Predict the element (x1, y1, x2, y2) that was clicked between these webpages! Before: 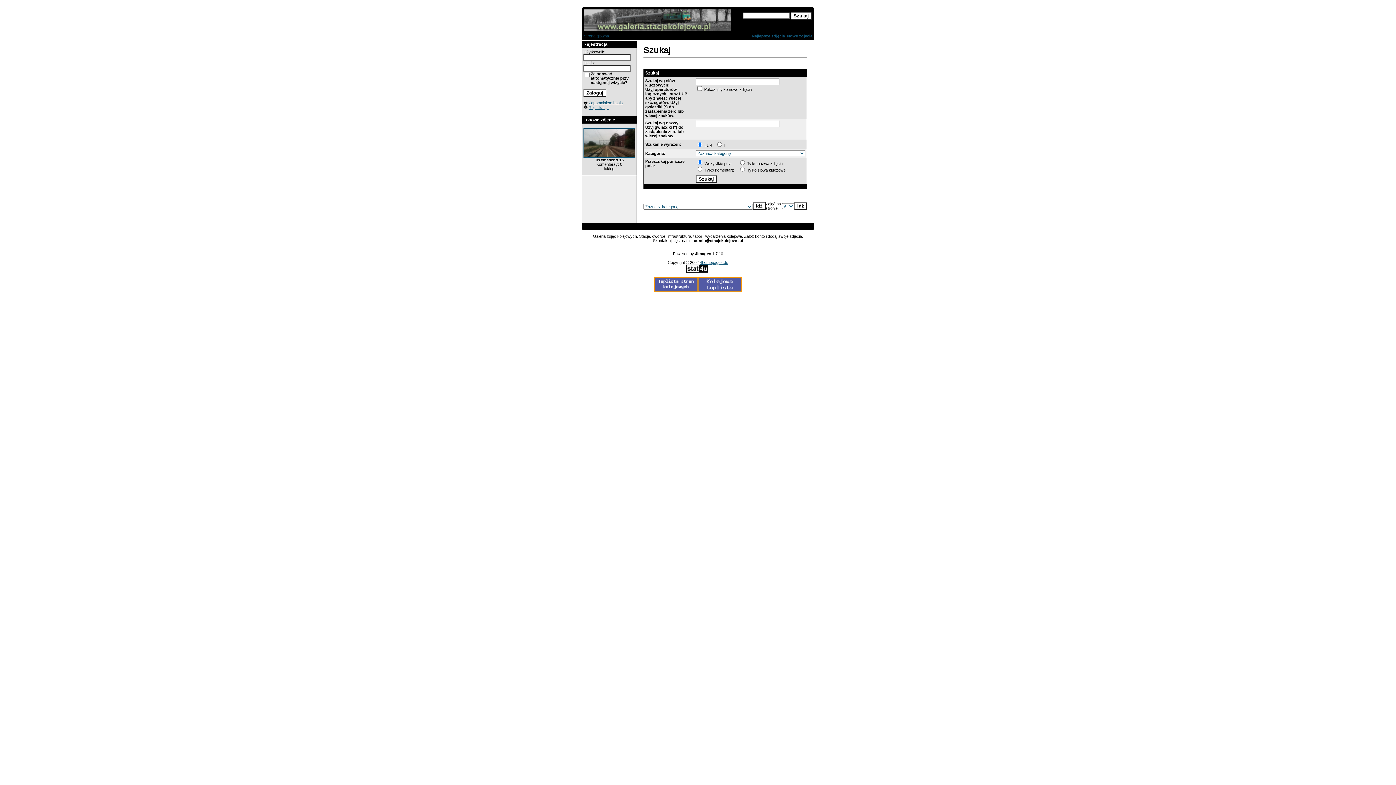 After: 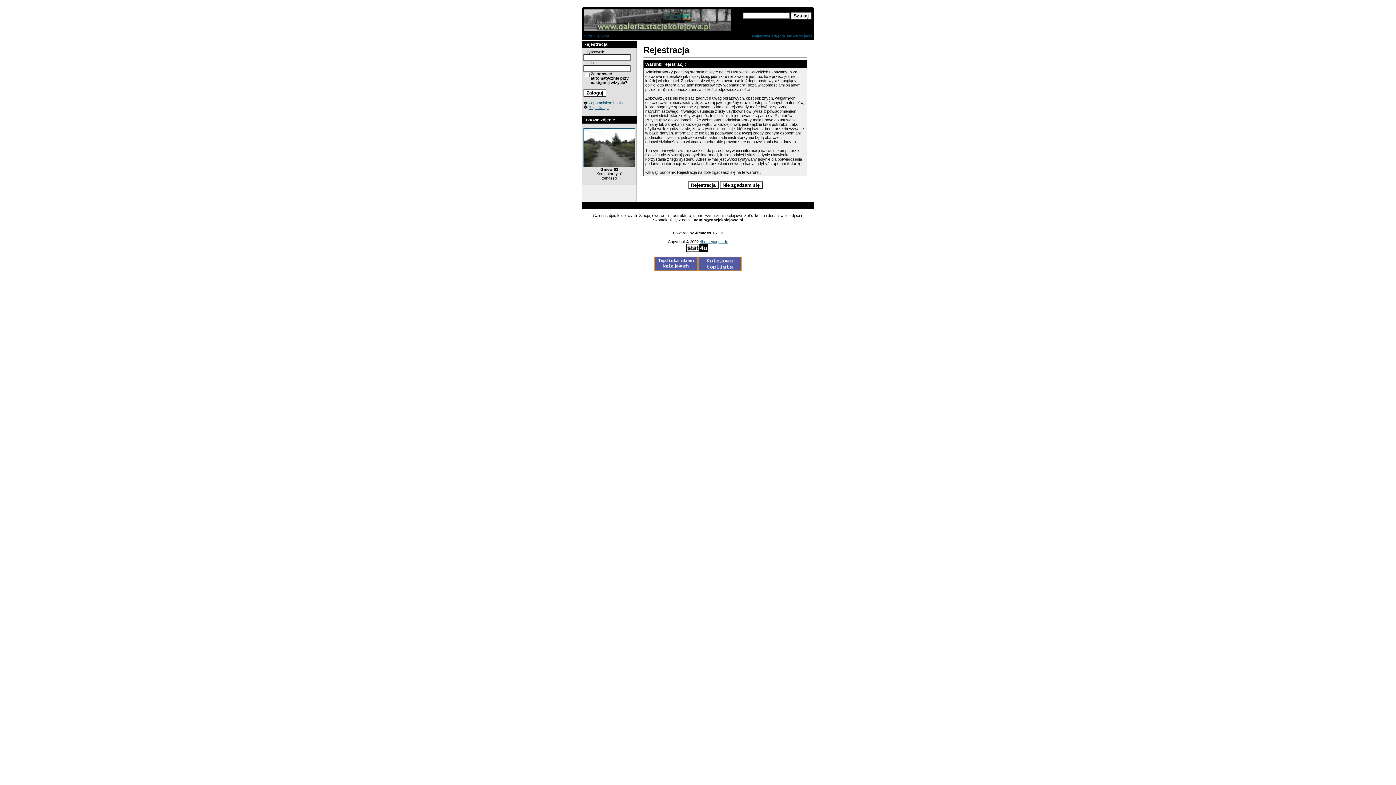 Action: bbox: (588, 105, 608, 109) label: Rejestracja